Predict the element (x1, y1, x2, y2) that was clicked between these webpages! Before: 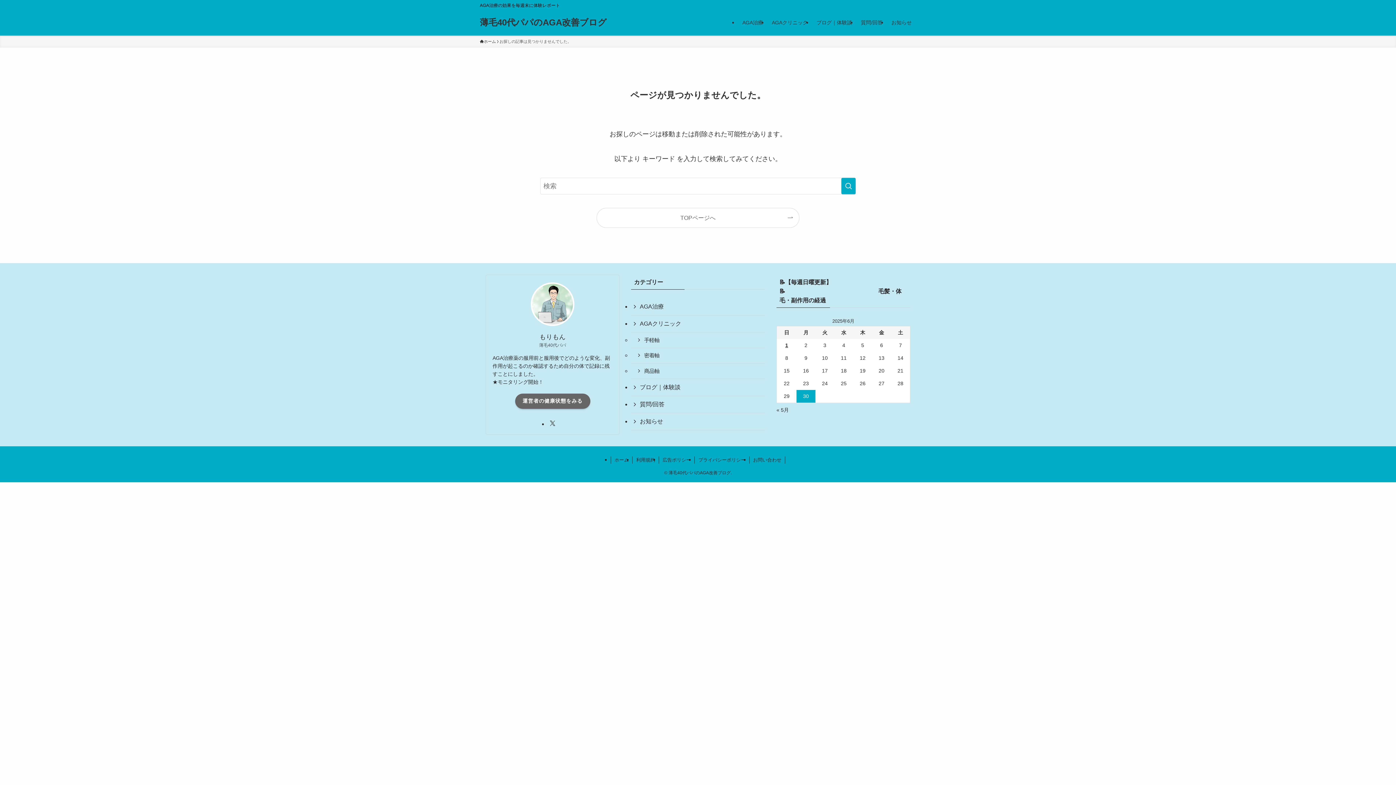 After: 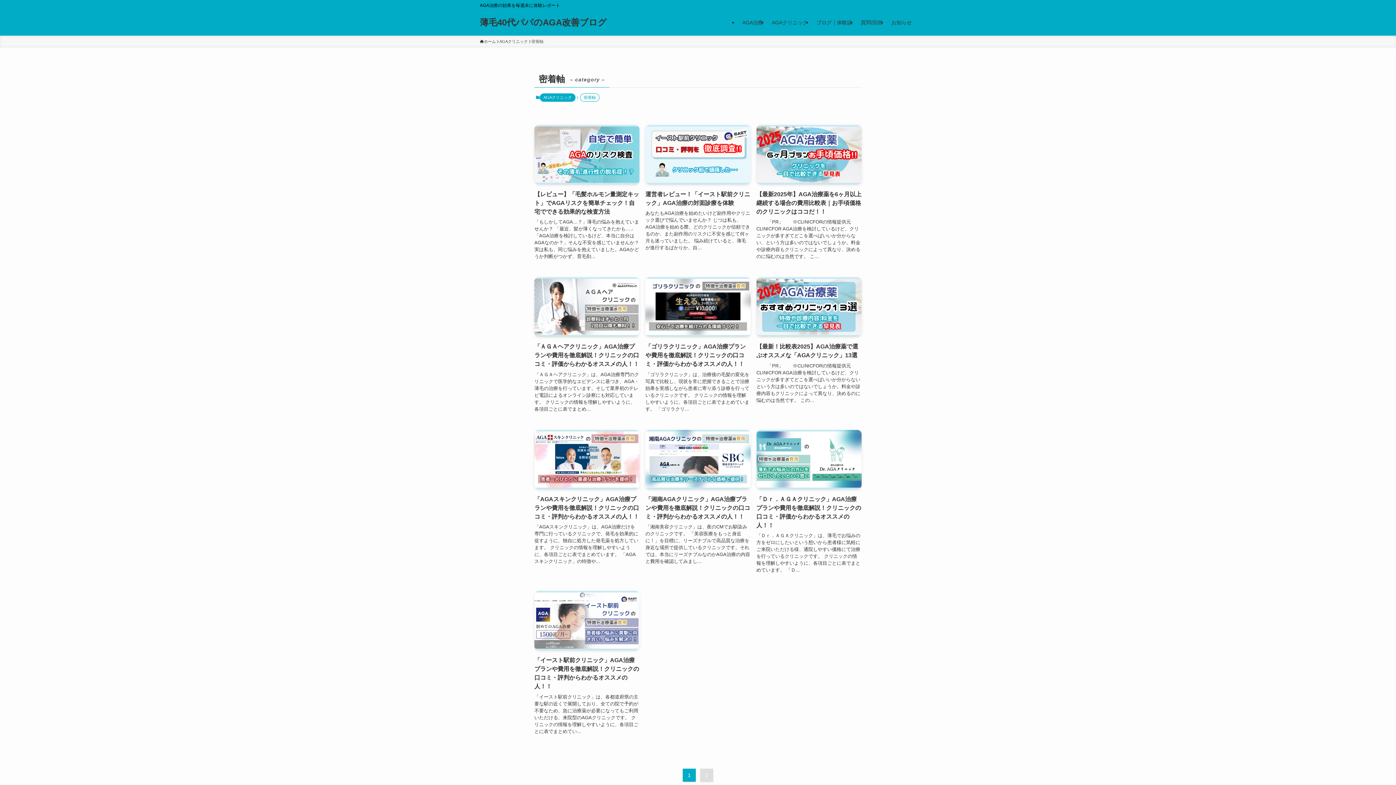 Action: bbox: (631, 348, 765, 363) label: 密着軸